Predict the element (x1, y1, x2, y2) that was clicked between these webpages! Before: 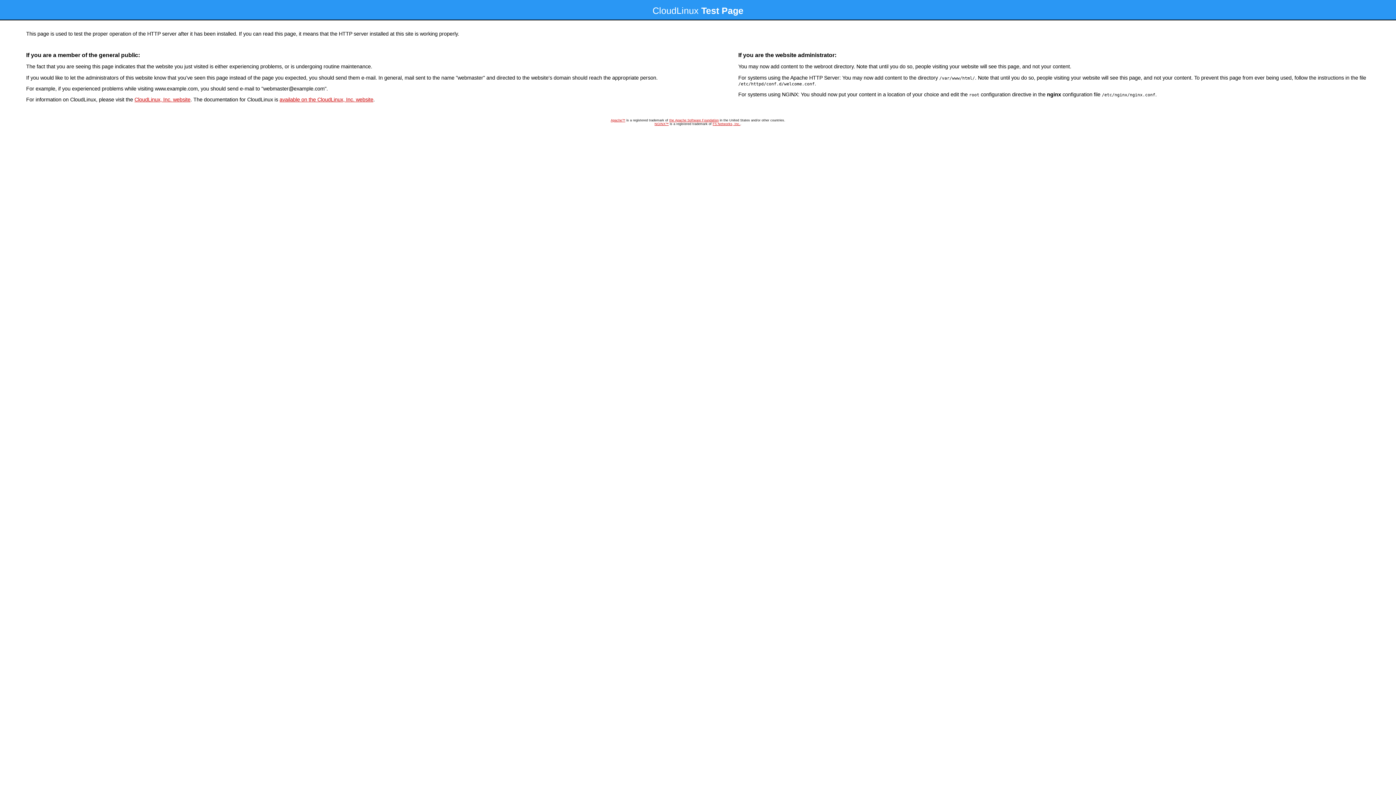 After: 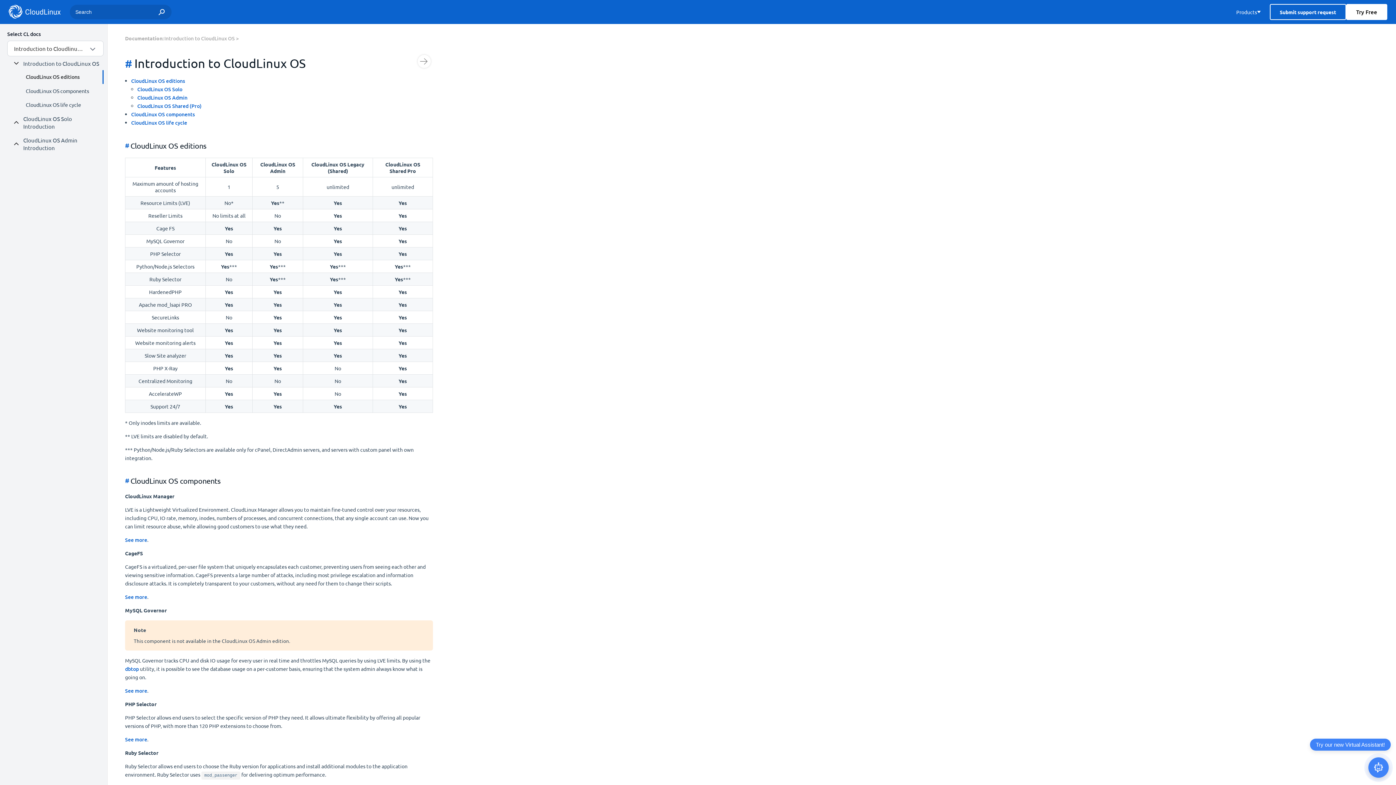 Action: bbox: (279, 96, 373, 102) label: available on the CloudLinux, Inc. website